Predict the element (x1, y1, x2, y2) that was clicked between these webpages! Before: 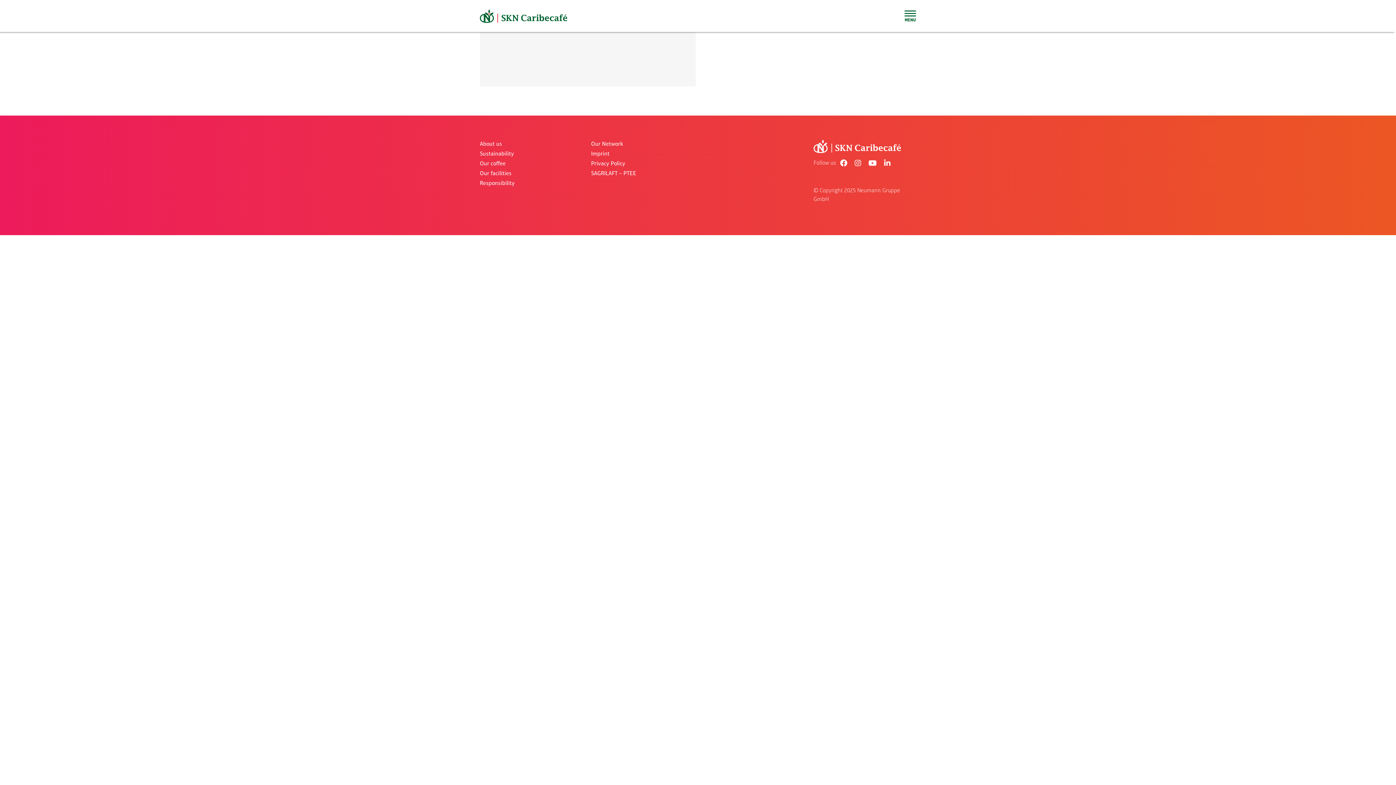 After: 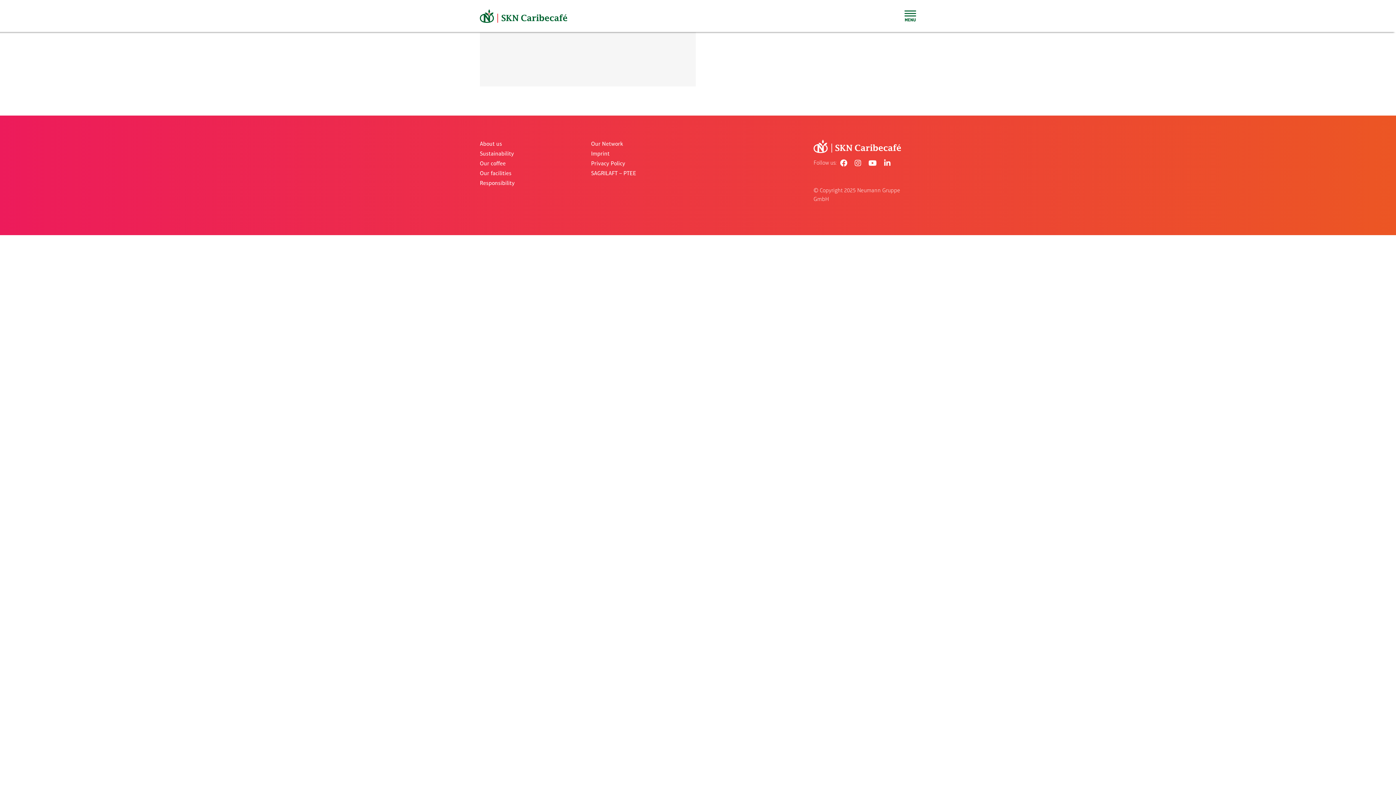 Action: label: Link to https://www.facebook.com/skncaribecafe bbox: (840, 159, 847, 166)